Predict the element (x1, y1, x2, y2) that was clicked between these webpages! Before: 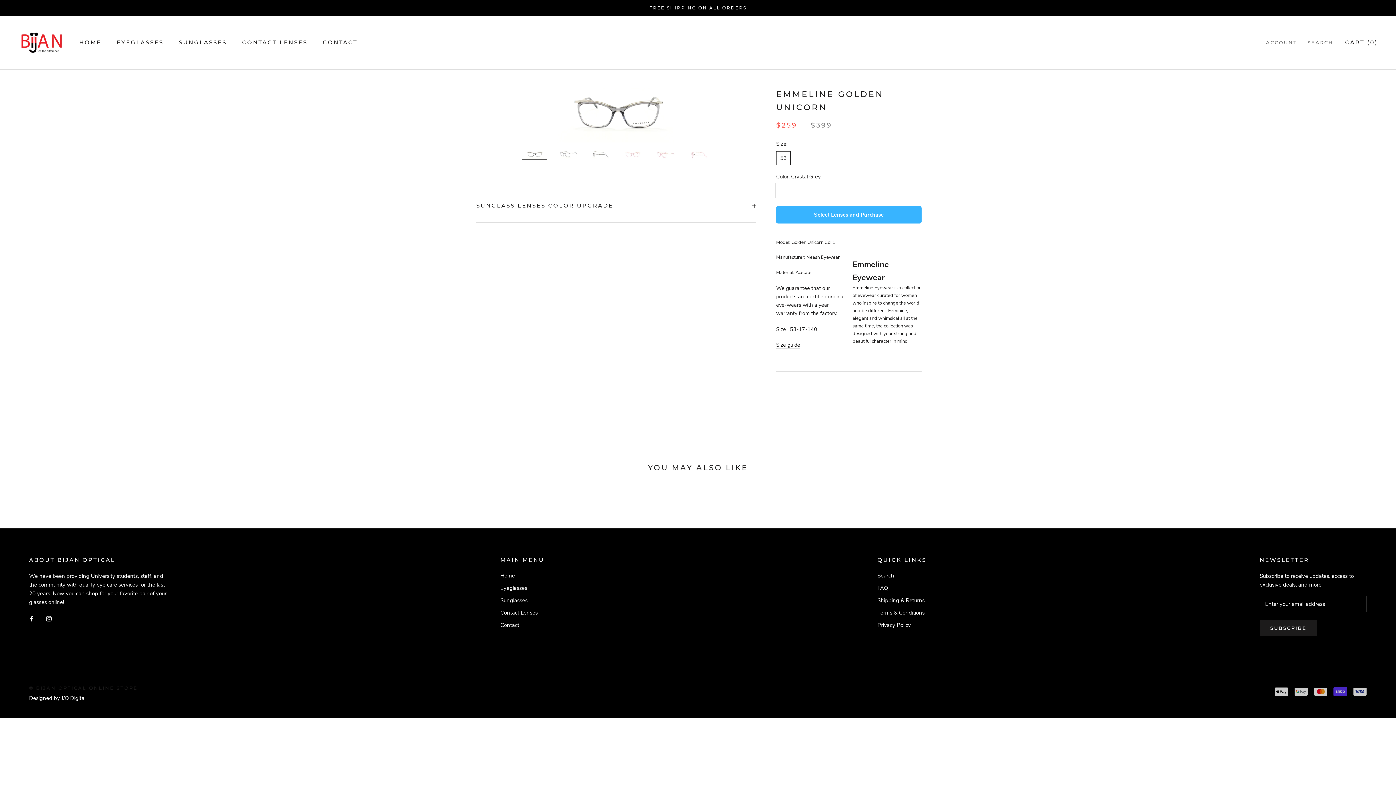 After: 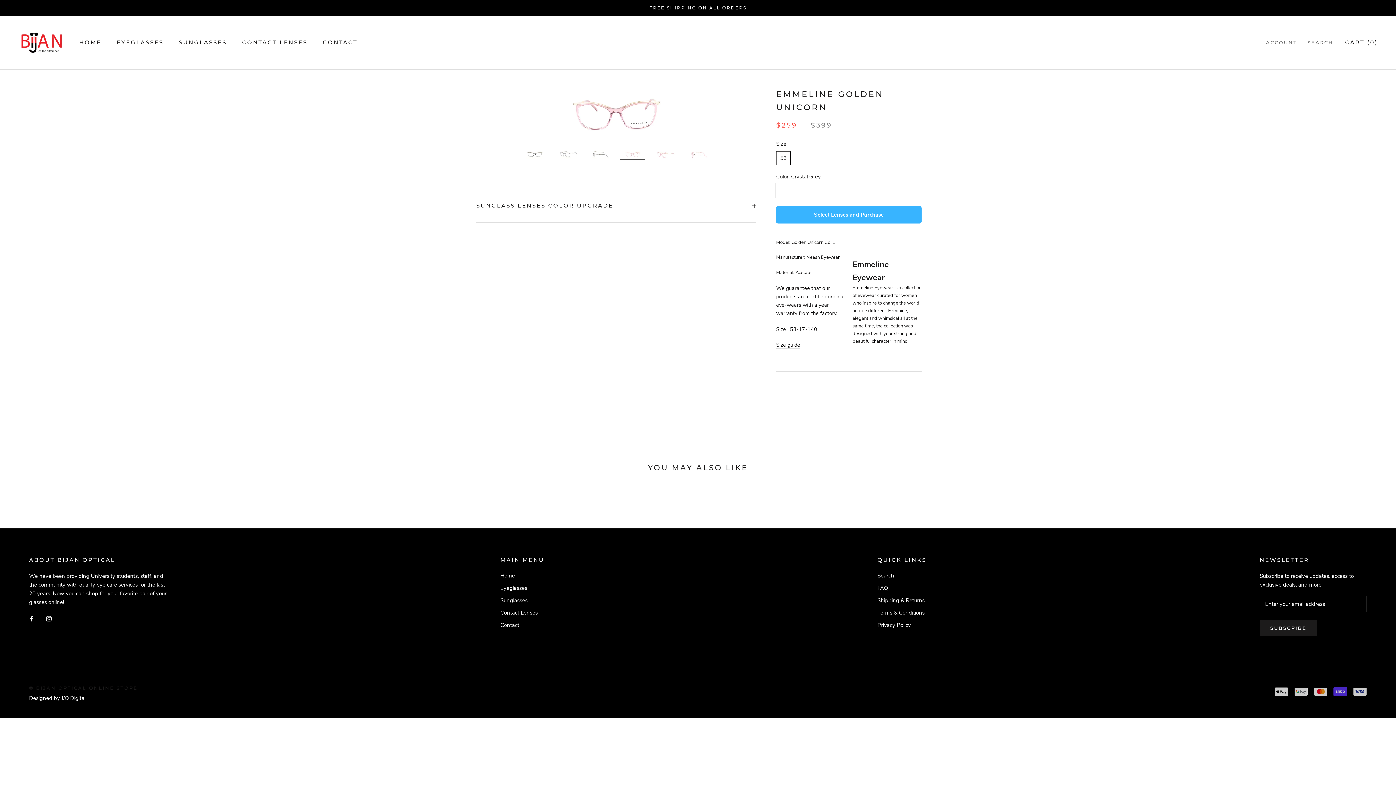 Action: bbox: (620, 149, 645, 159)